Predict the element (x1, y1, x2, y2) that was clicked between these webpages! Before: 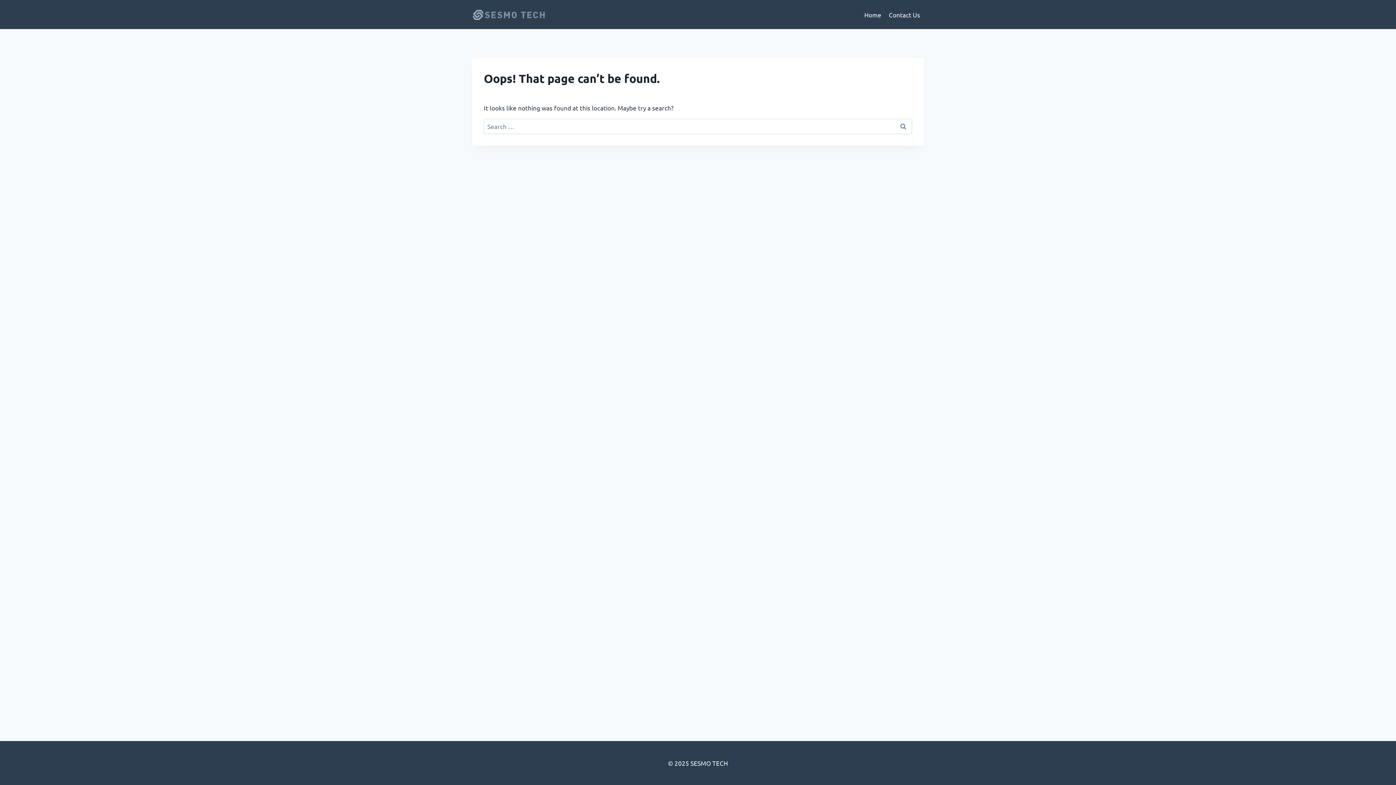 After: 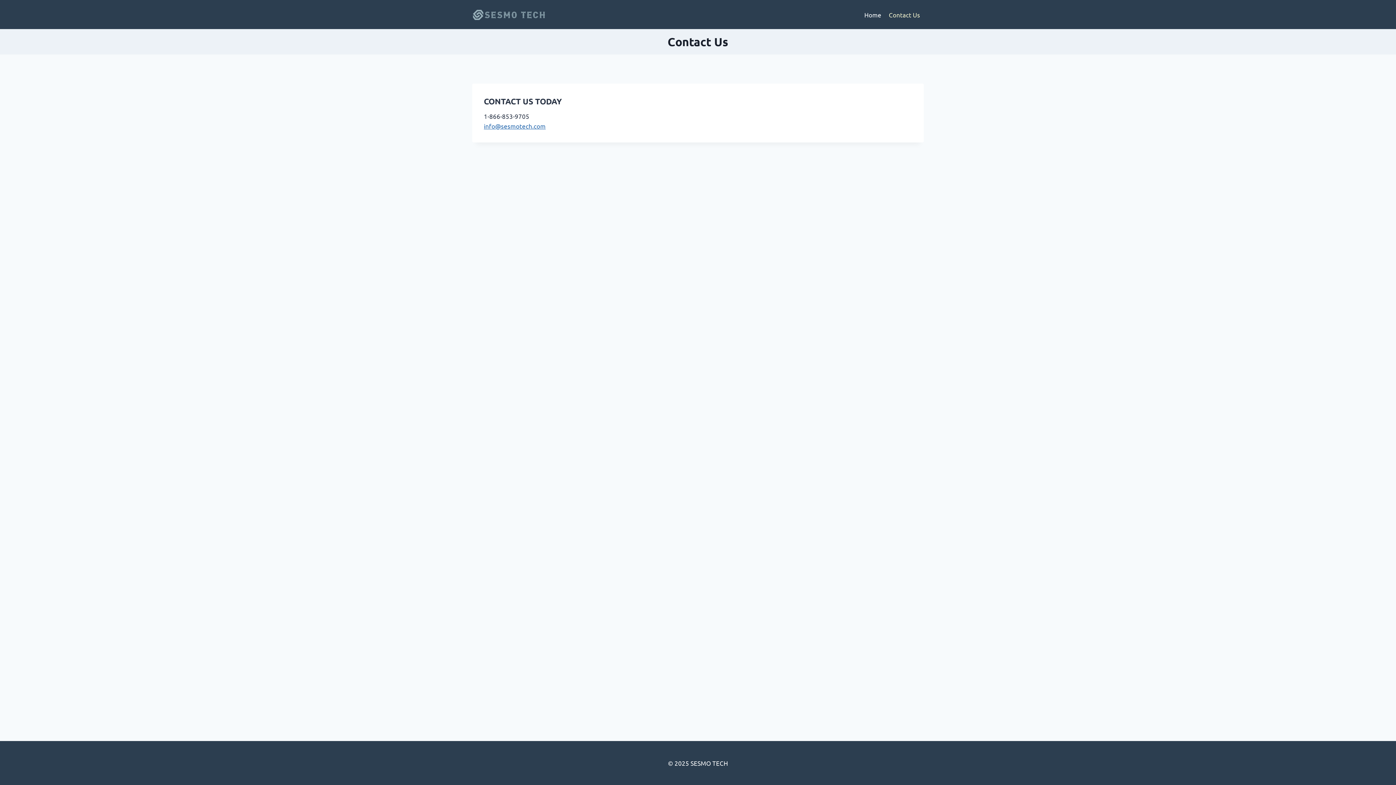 Action: label: Contact Us bbox: (885, 5, 924, 23)